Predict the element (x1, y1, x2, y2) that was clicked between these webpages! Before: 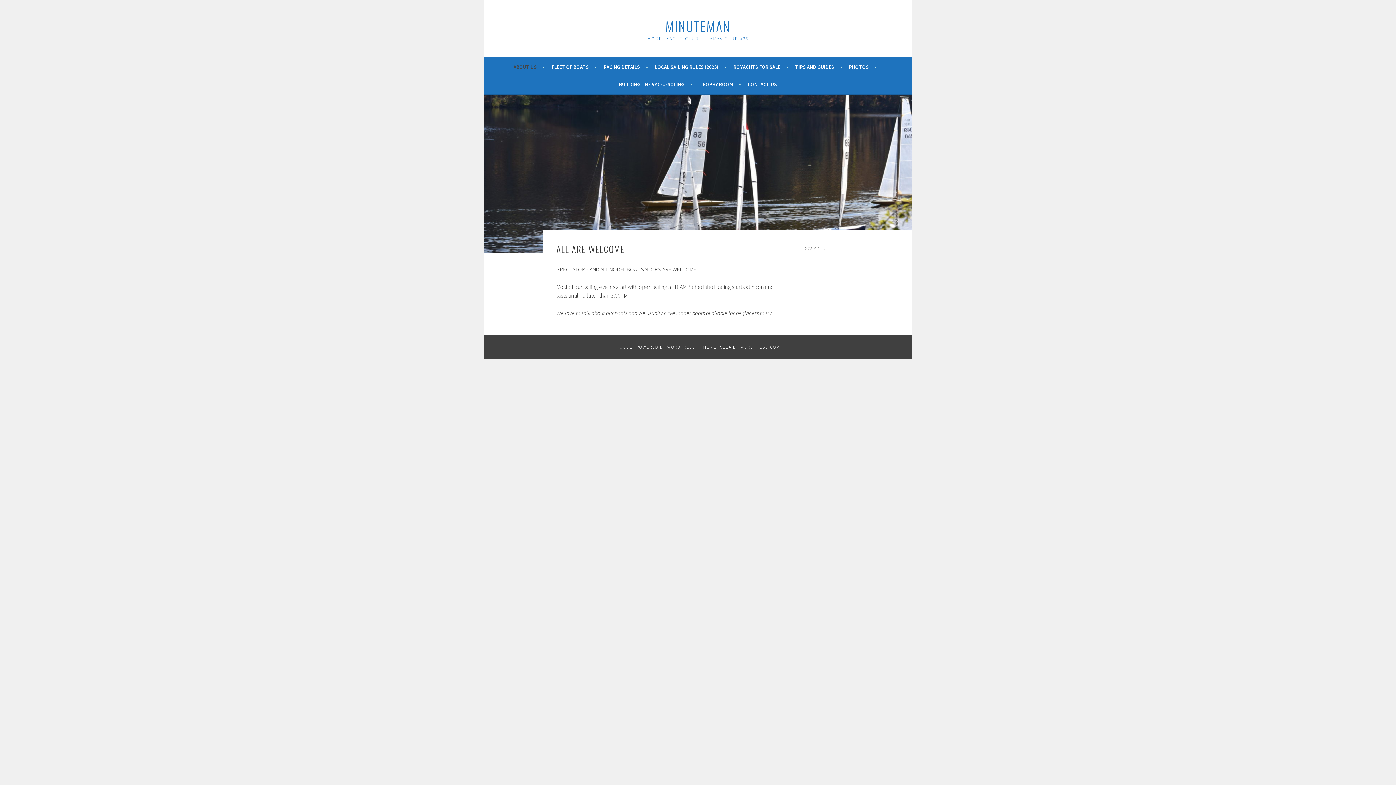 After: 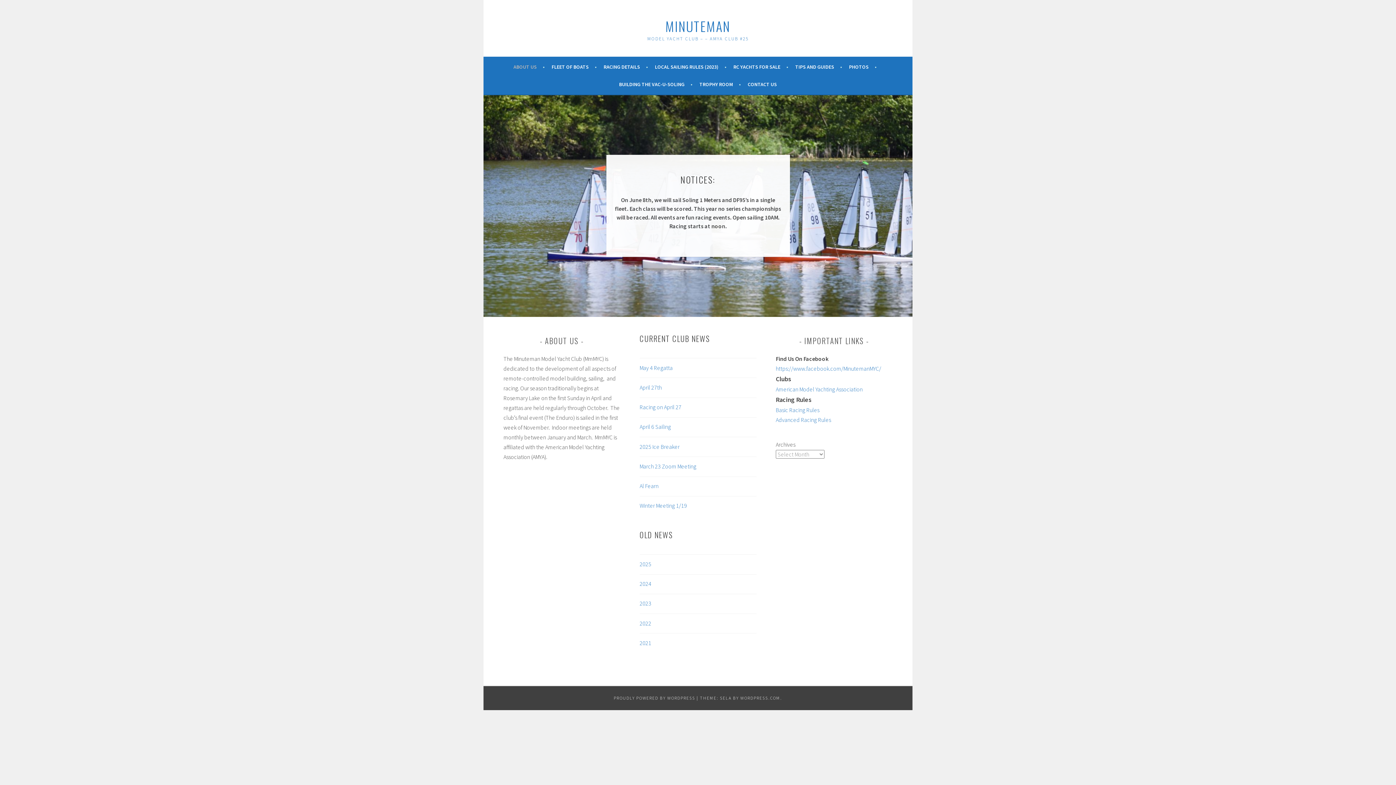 Action: label: MINUTEMAN bbox: (665, 16, 730, 35)